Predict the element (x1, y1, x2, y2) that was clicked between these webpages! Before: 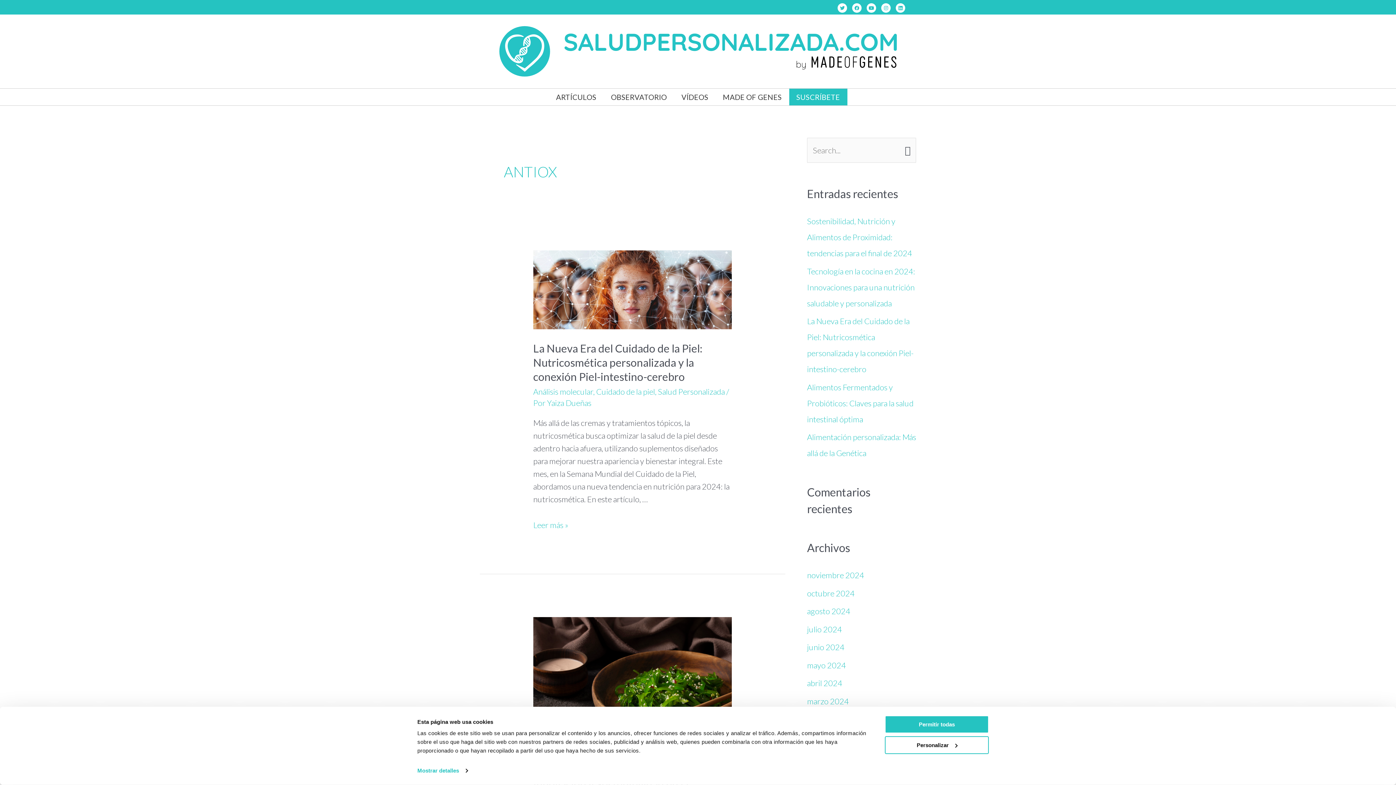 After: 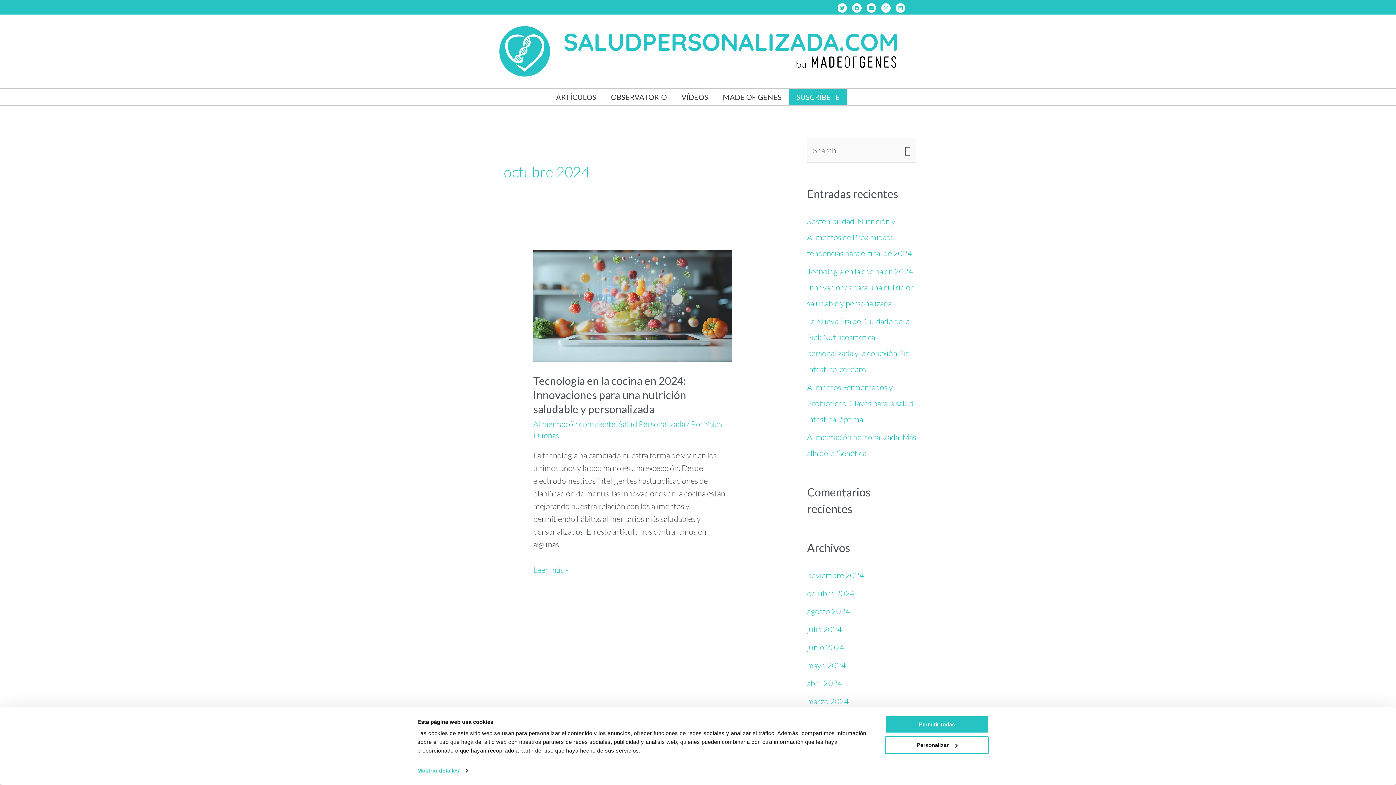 Action: label: octubre 2024 bbox: (807, 588, 854, 598)